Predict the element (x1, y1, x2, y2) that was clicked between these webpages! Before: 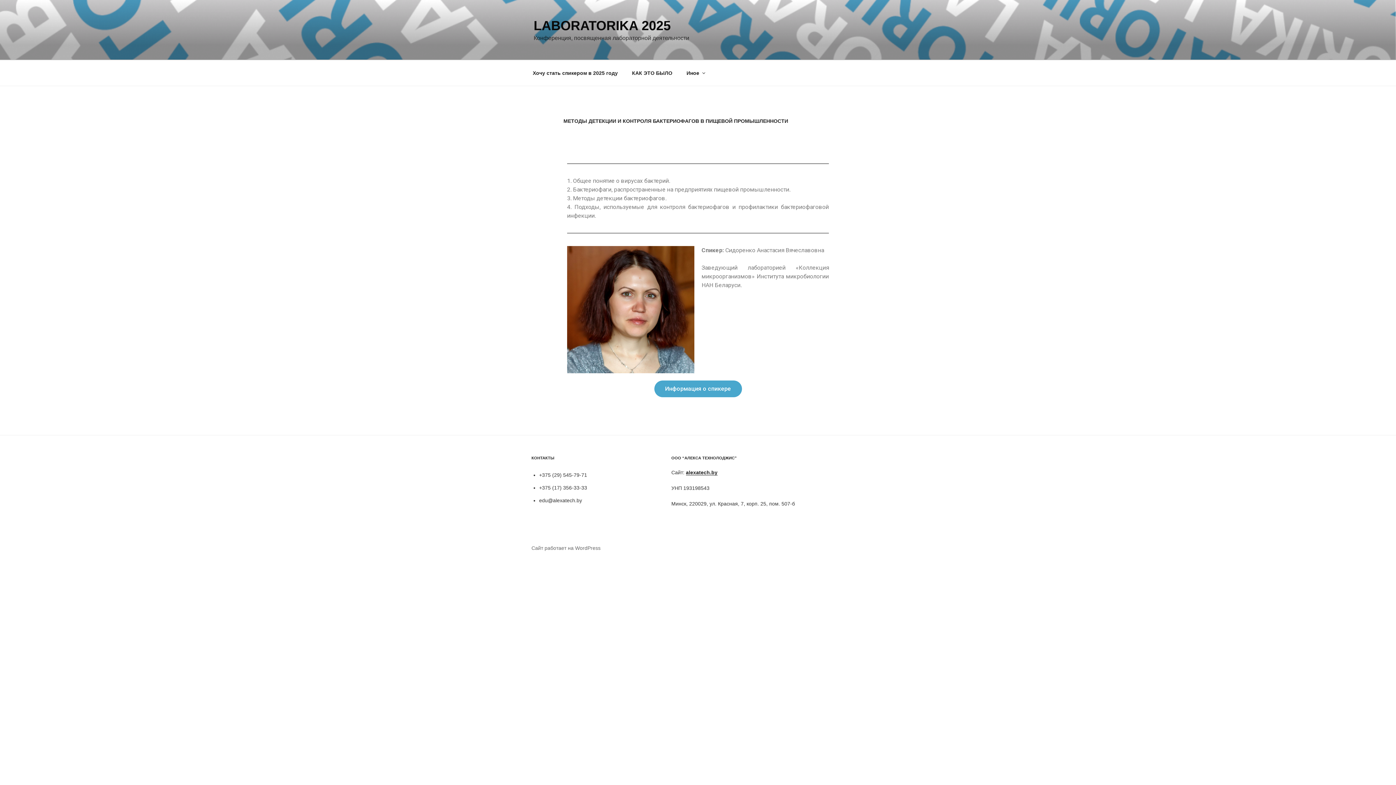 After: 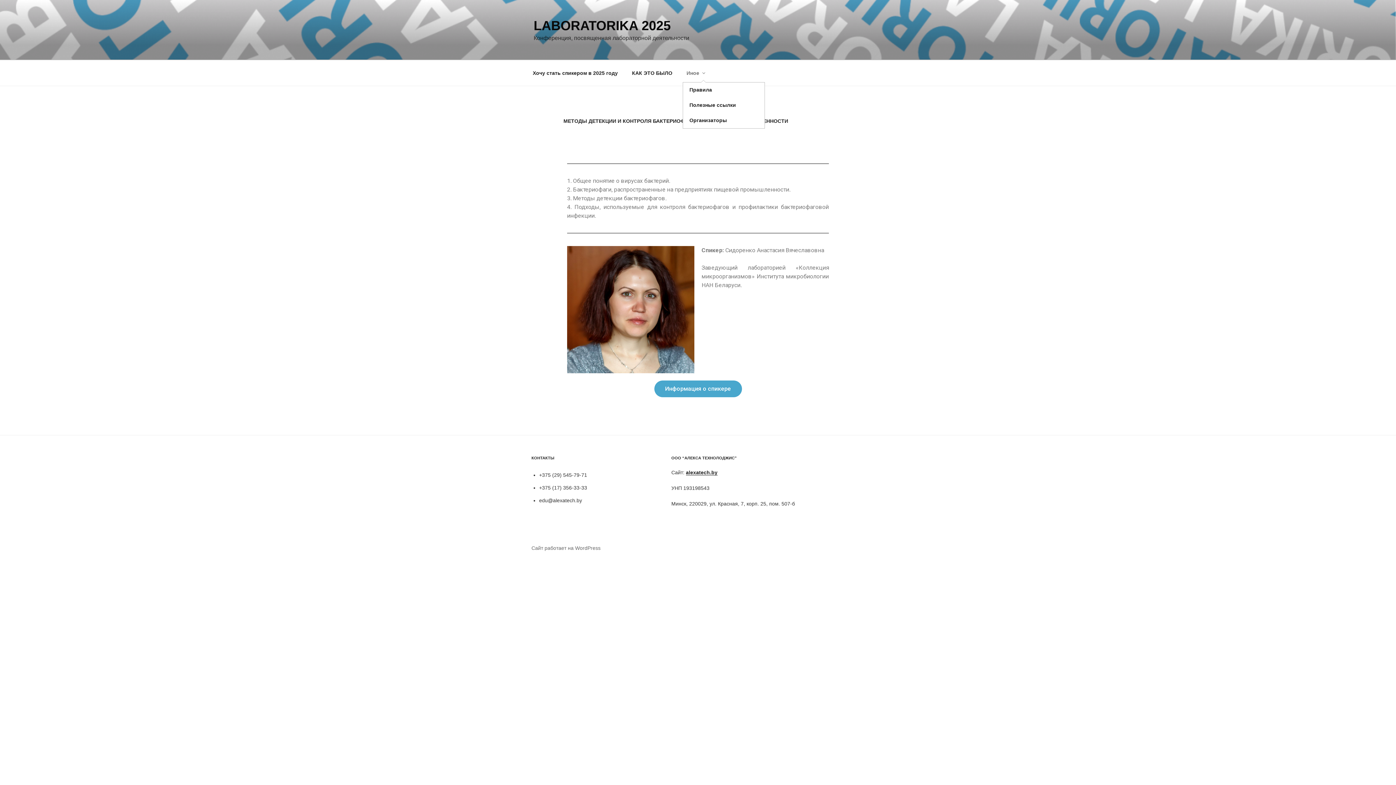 Action: label: Иное bbox: (680, 64, 710, 82)